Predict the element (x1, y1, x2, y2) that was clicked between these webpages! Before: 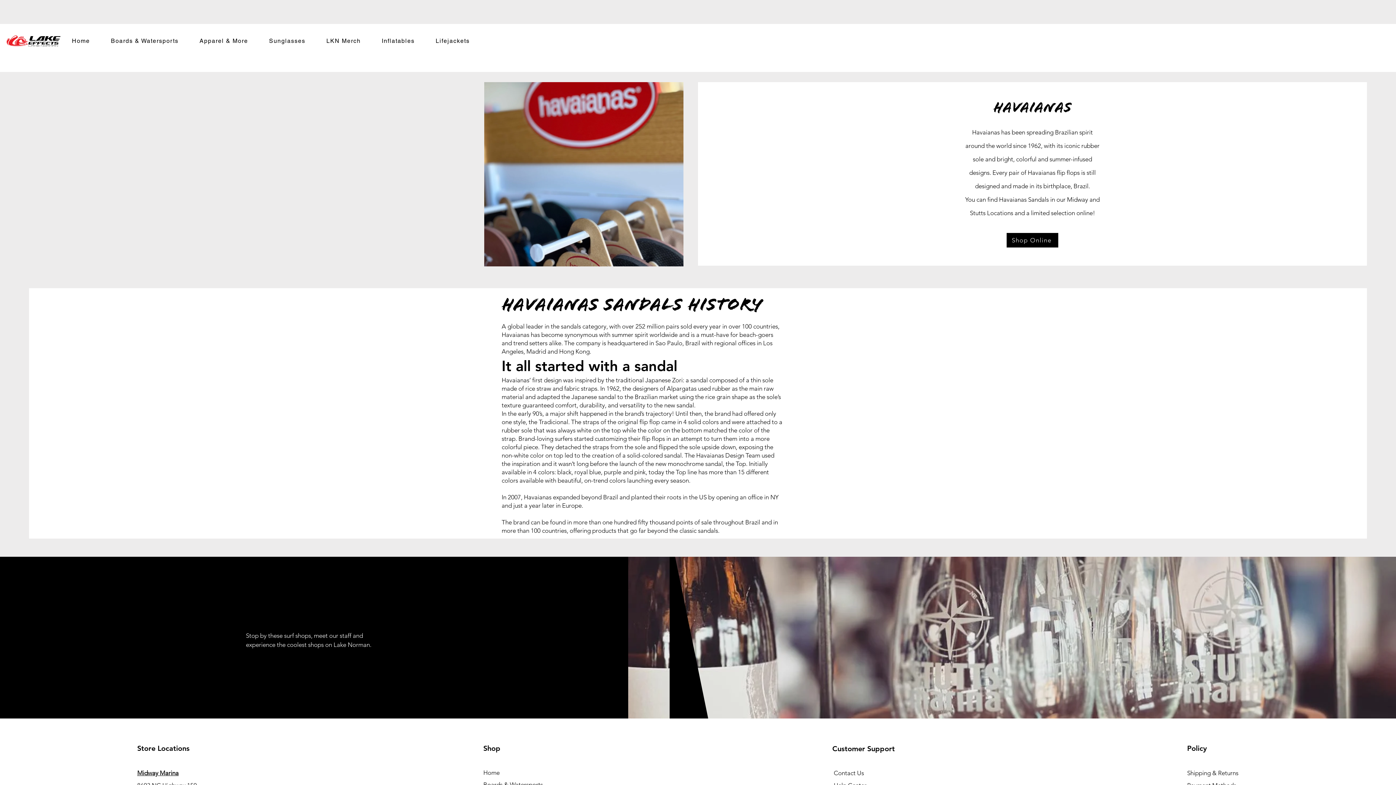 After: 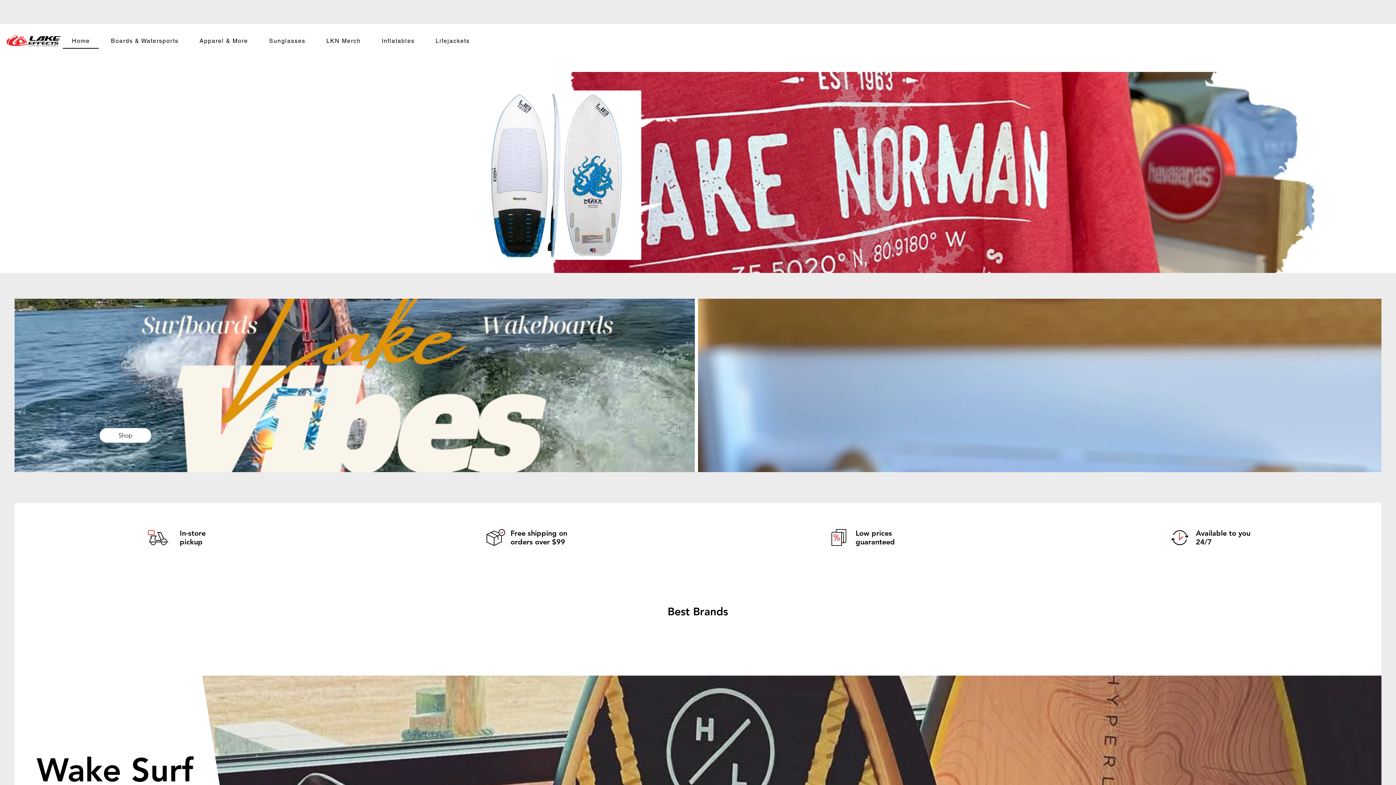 Action: label: Boards & Watersports bbox: (101, 33, 187, 48)